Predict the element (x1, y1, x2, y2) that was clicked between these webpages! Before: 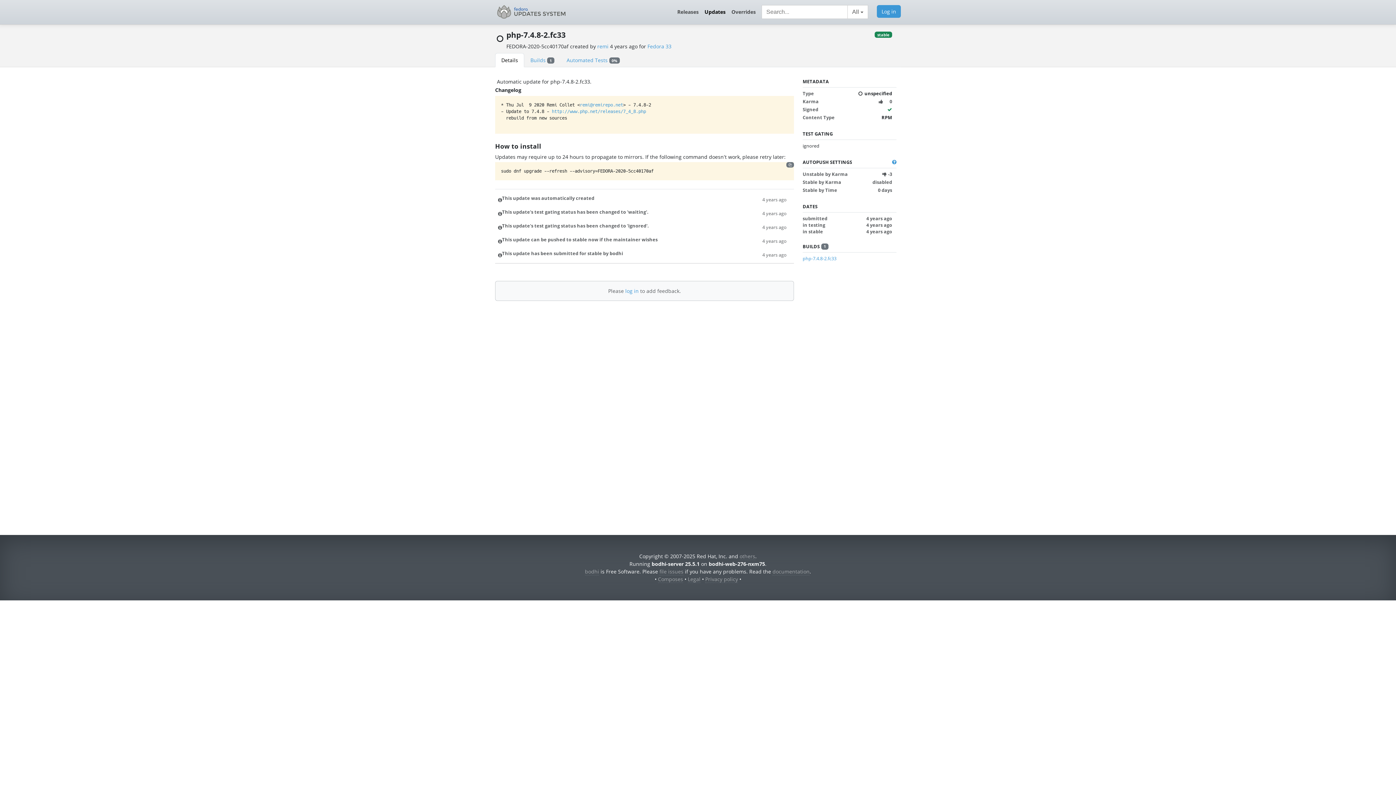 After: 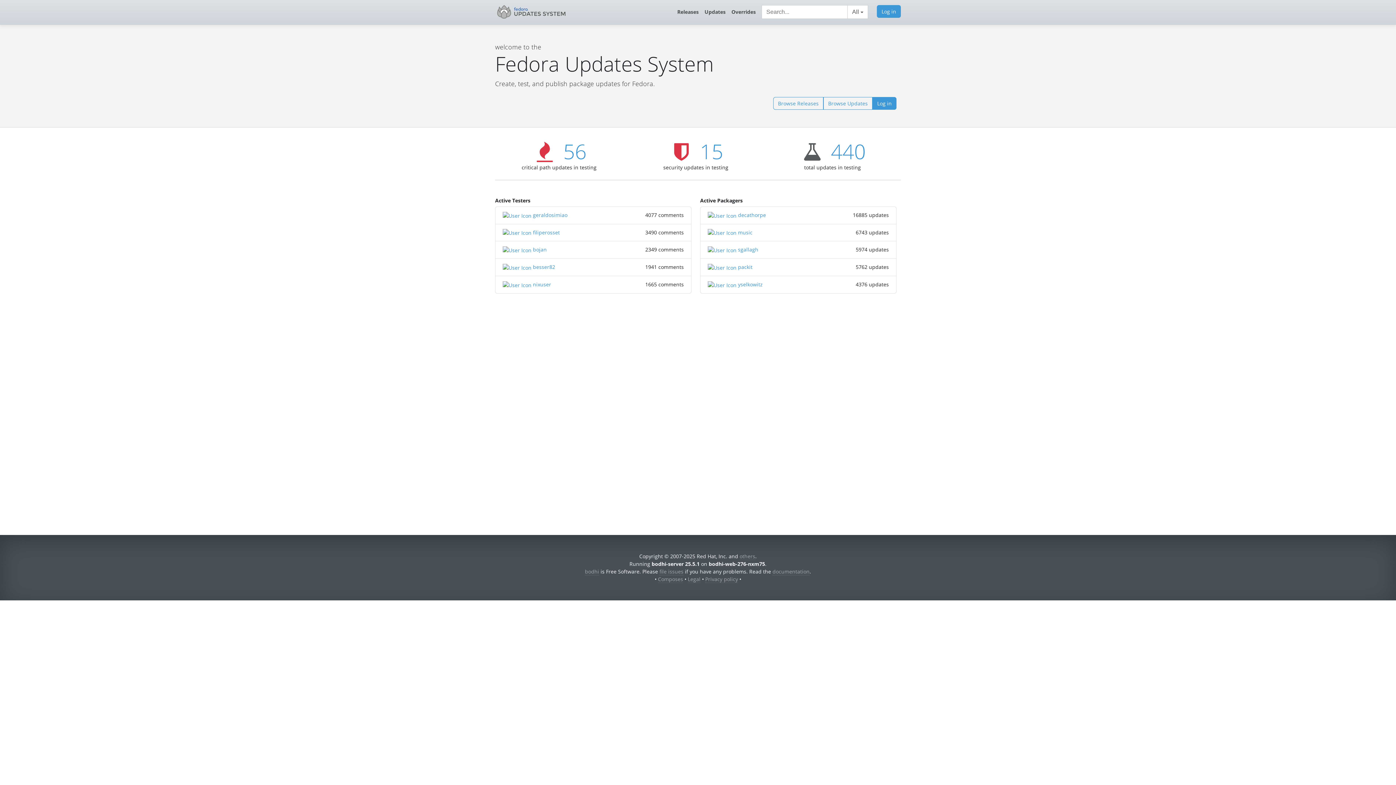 Action: bbox: (495, 2, 568, 21)